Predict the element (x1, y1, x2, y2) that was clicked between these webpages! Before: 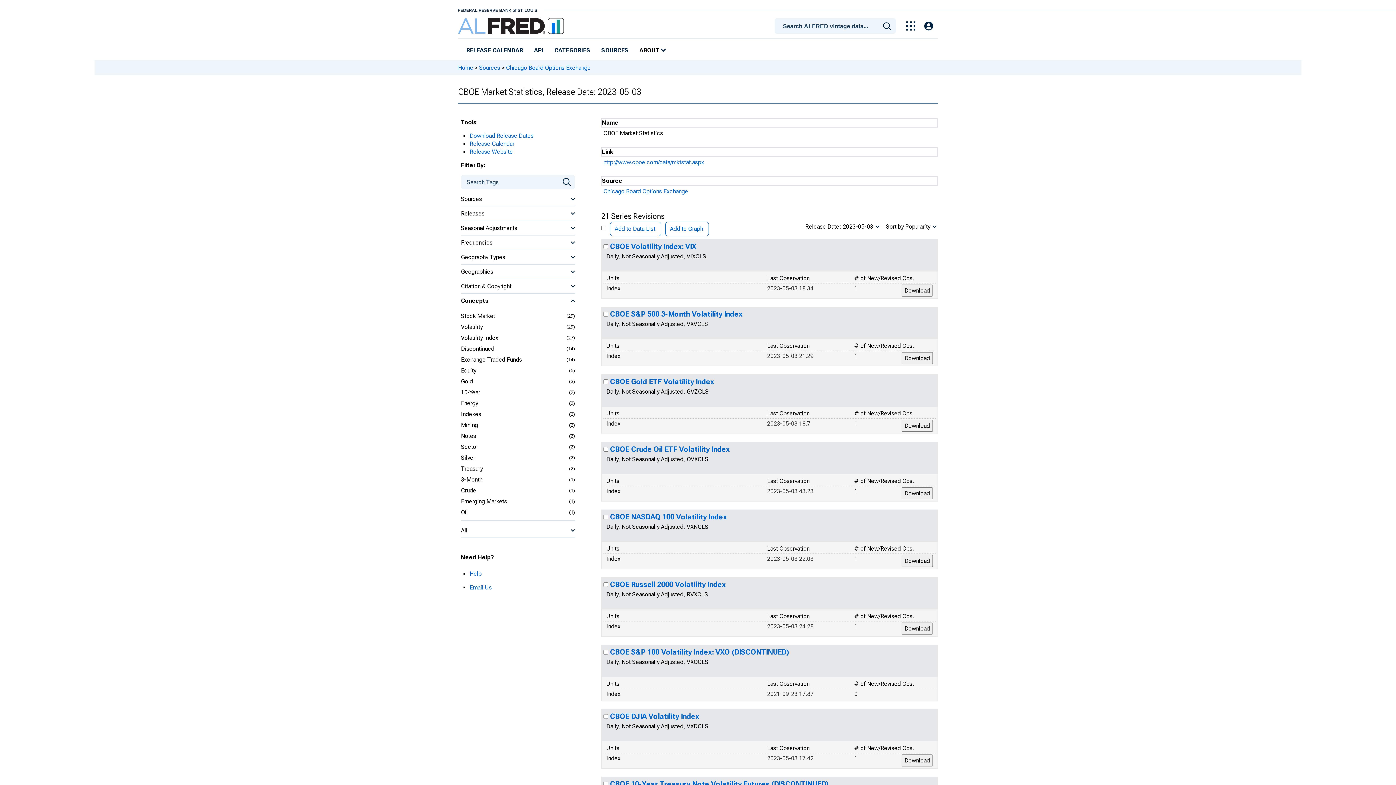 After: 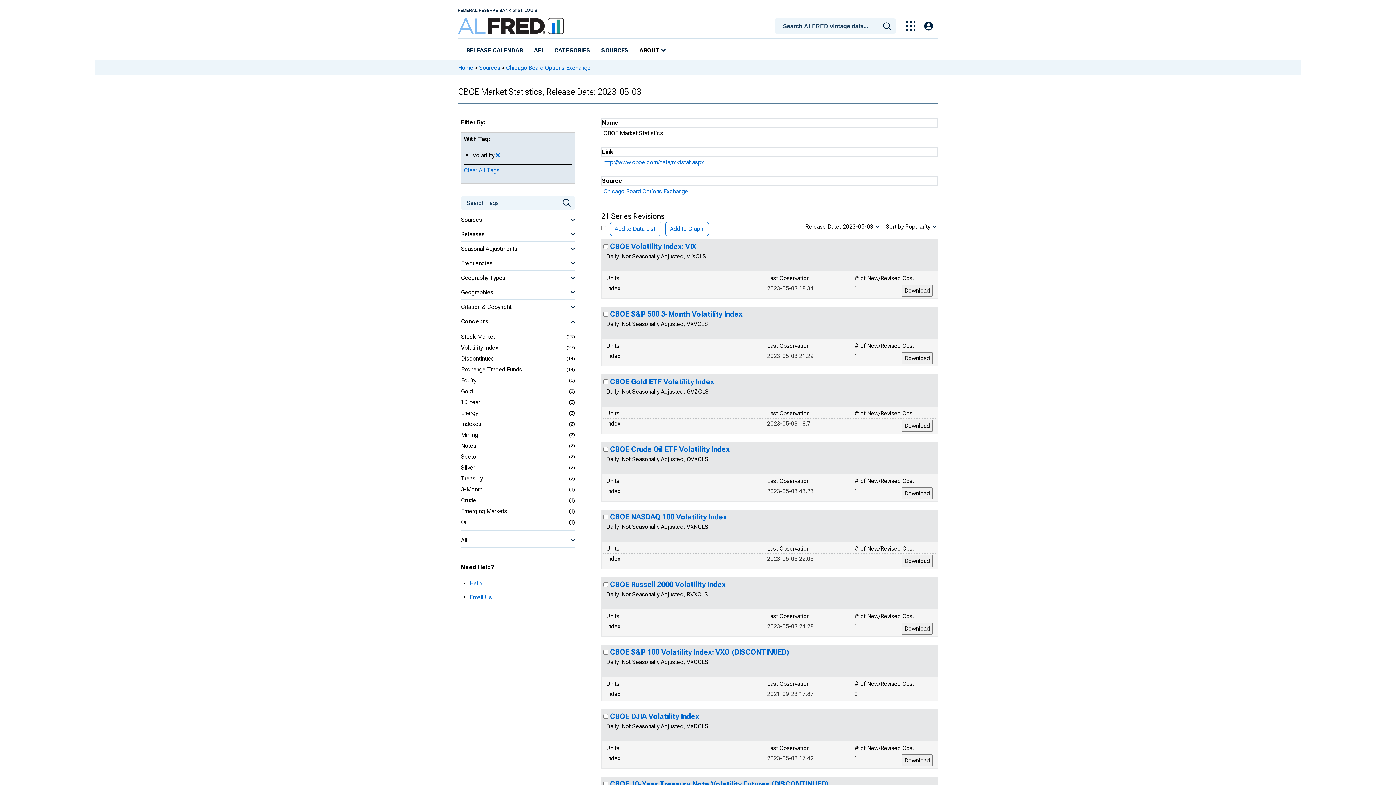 Action: bbox: (461, 323, 482, 331) label: Volatility